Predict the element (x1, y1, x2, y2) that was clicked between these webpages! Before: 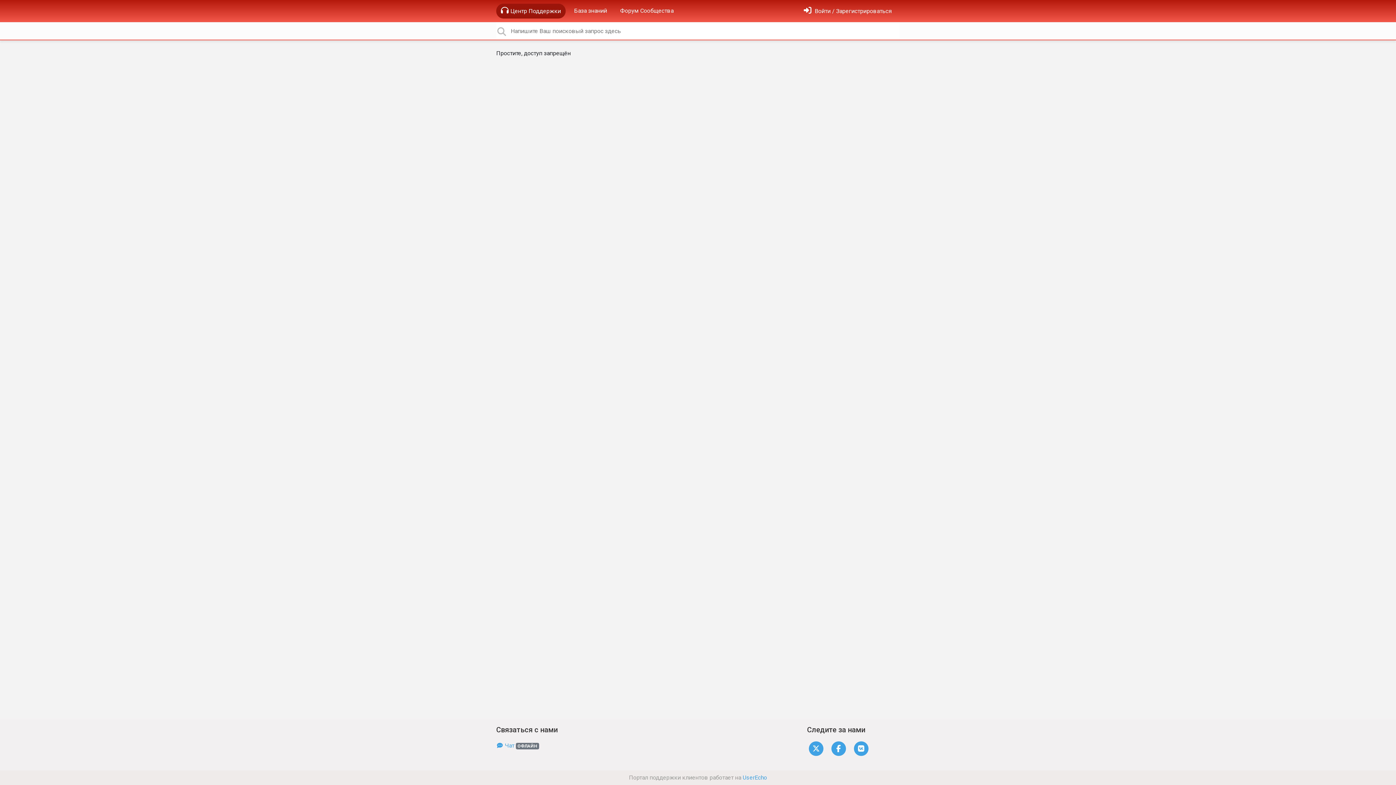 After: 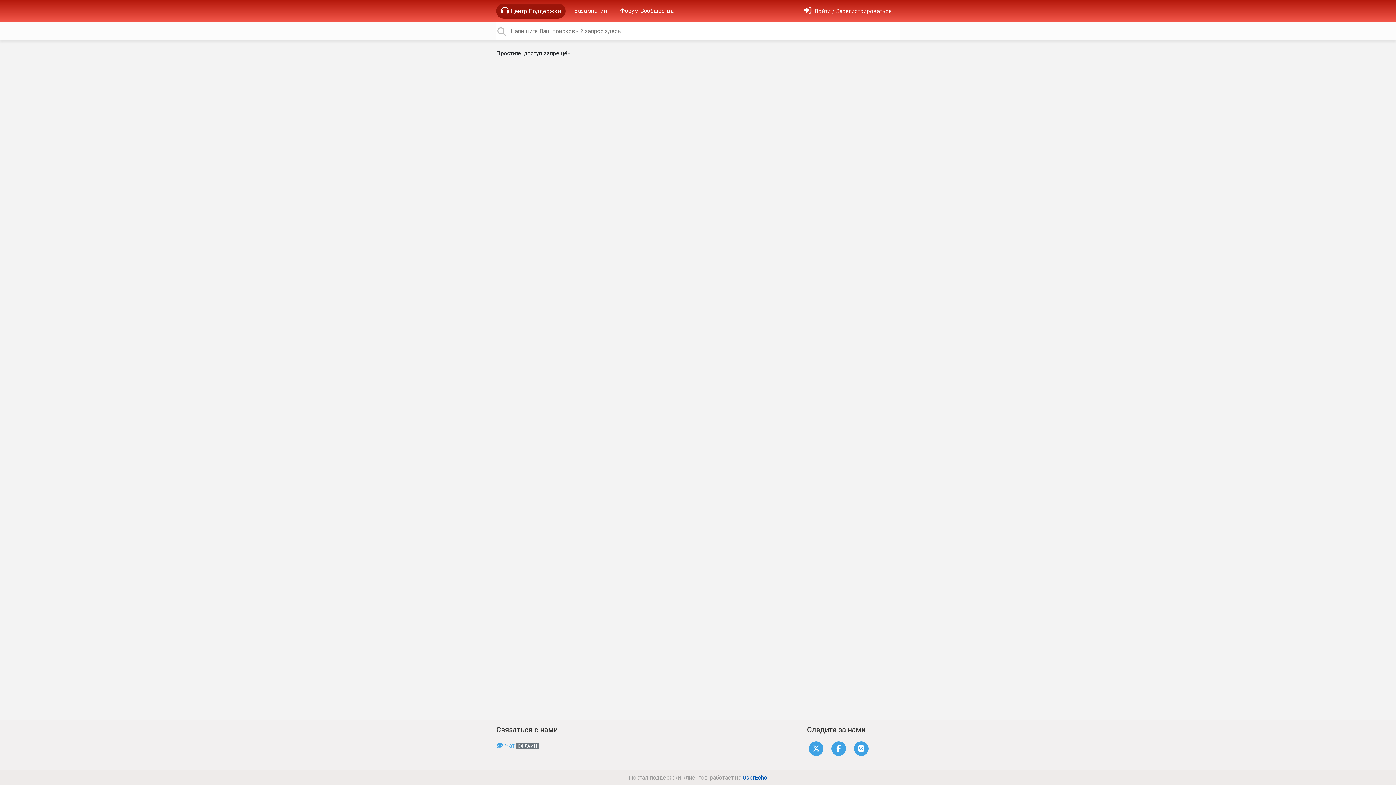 Action: label: UserEcho bbox: (742, 774, 767, 781)